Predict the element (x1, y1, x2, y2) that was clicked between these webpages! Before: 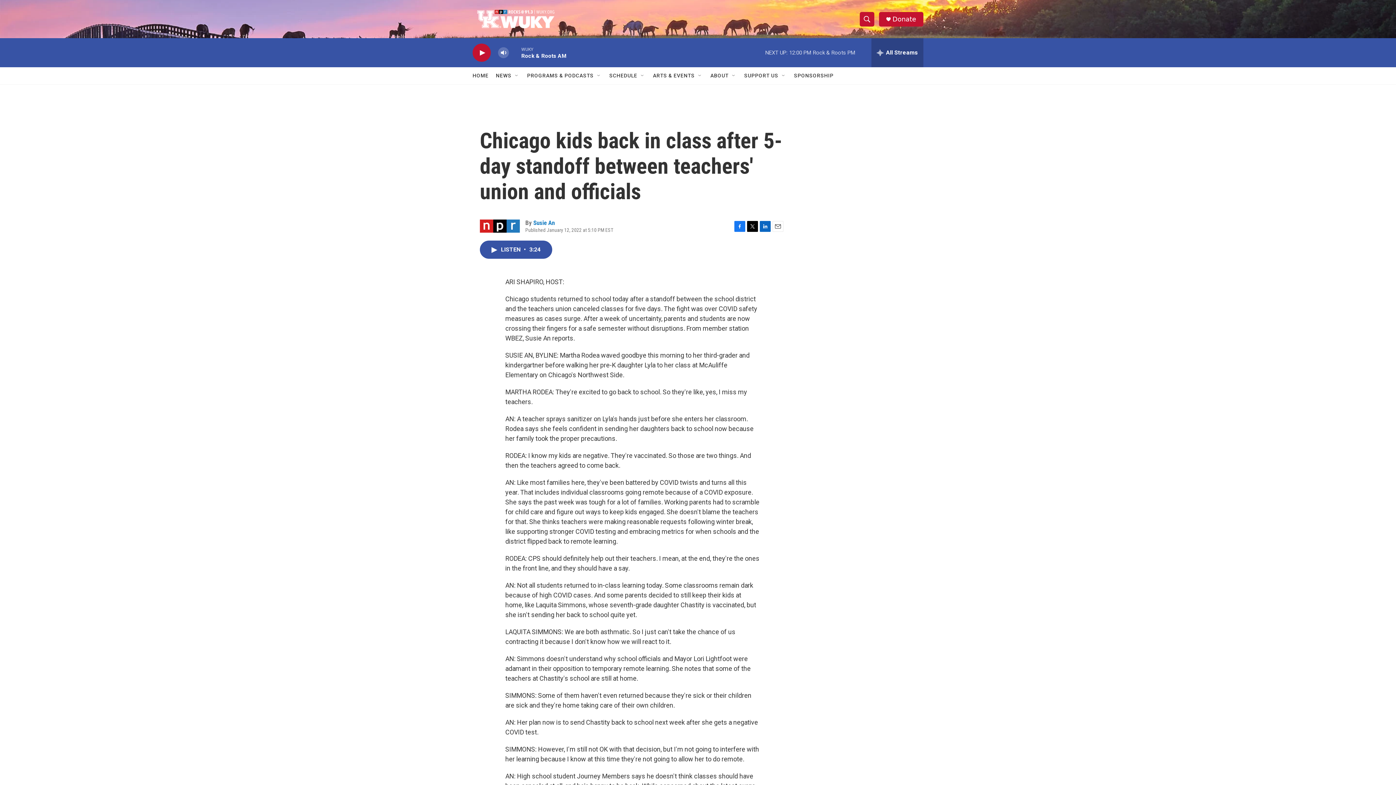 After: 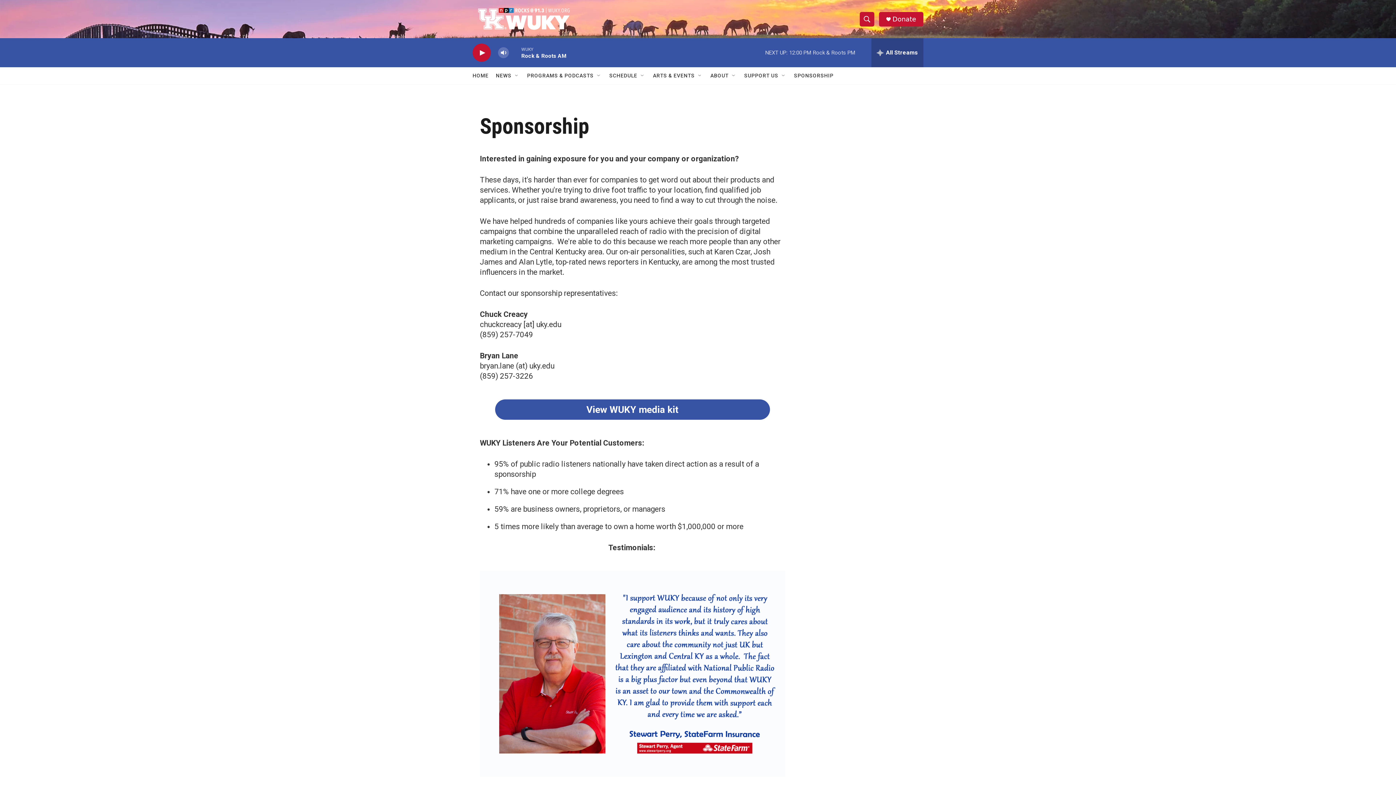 Action: label: SPONSORSHIP bbox: (794, 67, 833, 84)